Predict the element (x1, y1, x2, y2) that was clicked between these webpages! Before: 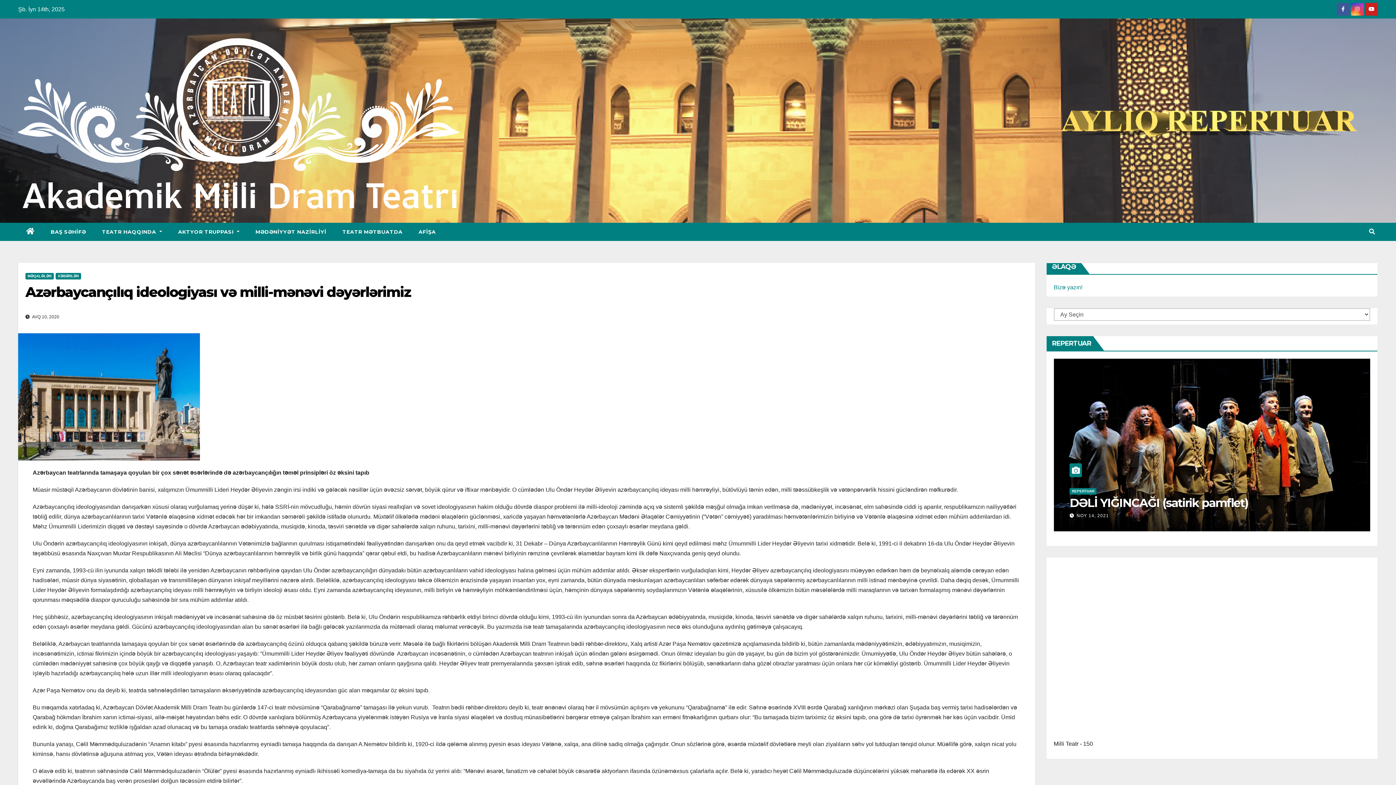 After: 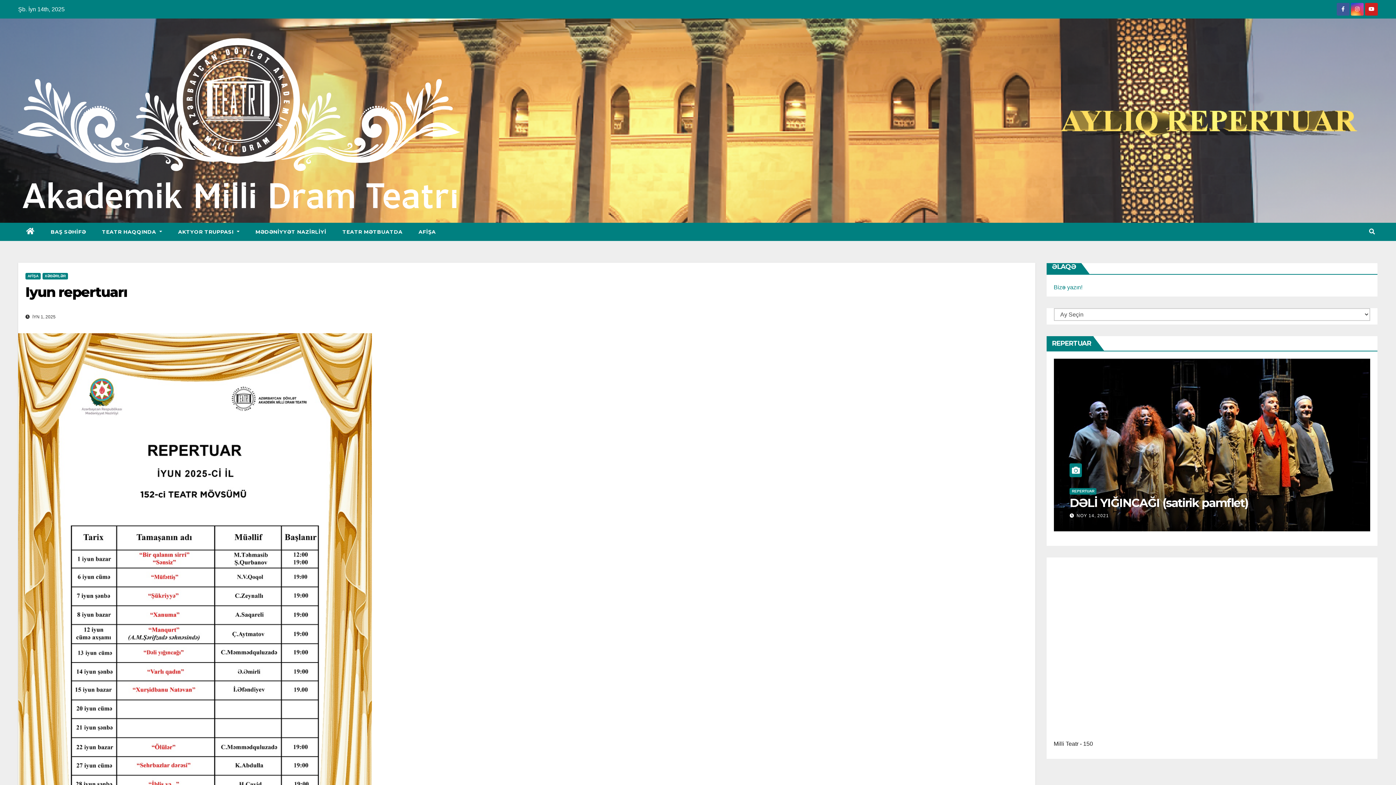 Action: bbox: (1039, 102, 1378, 138)